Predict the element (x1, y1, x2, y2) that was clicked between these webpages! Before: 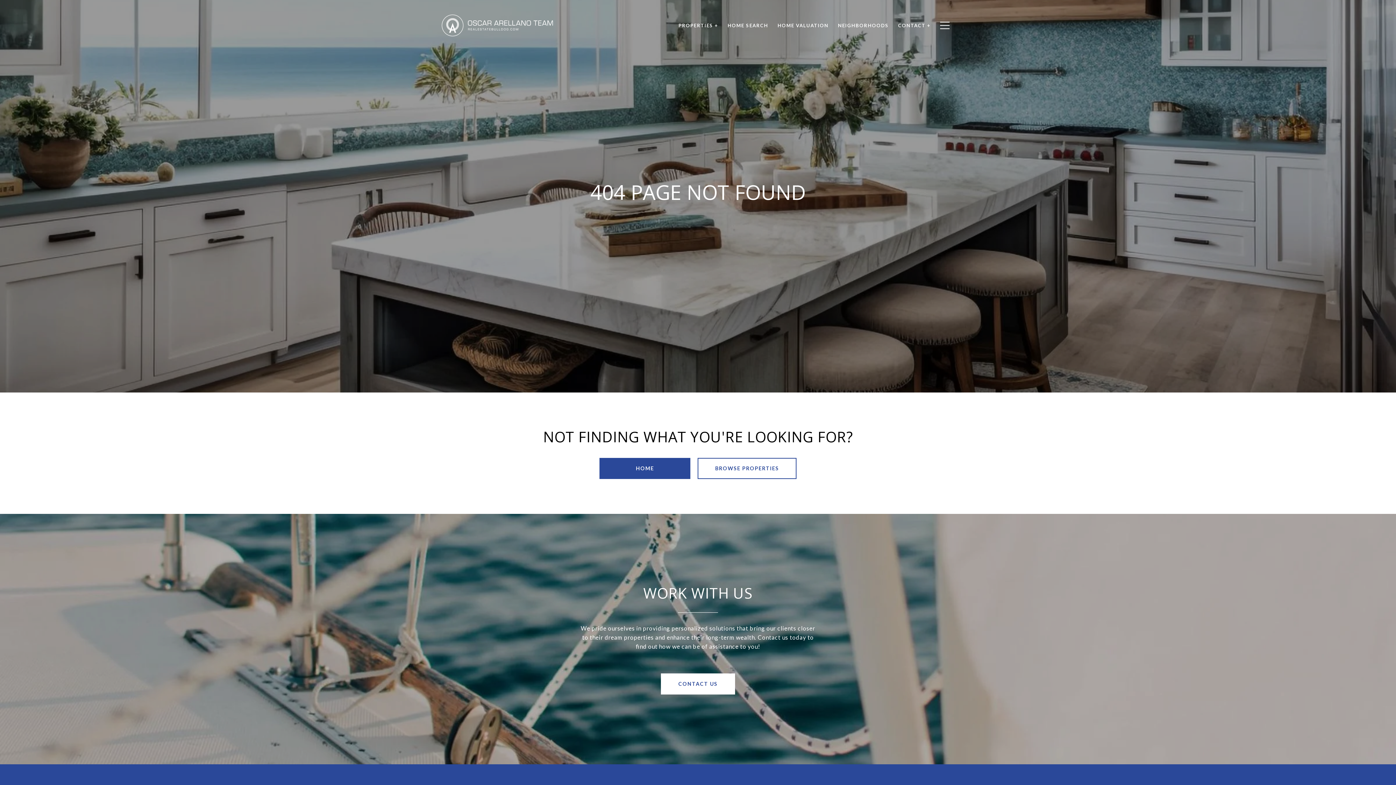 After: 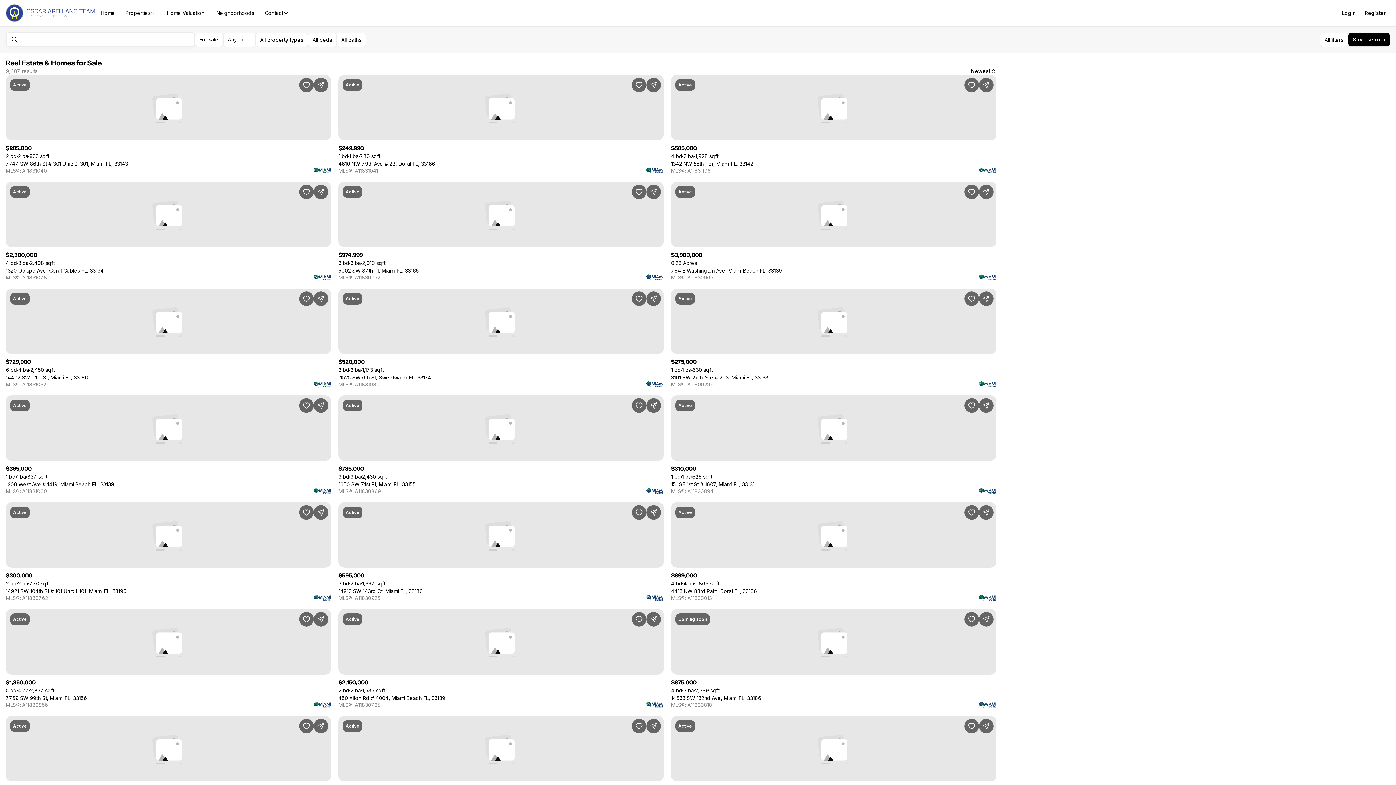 Action: label: HOME SEARCH bbox: (723, 18, 773, 32)